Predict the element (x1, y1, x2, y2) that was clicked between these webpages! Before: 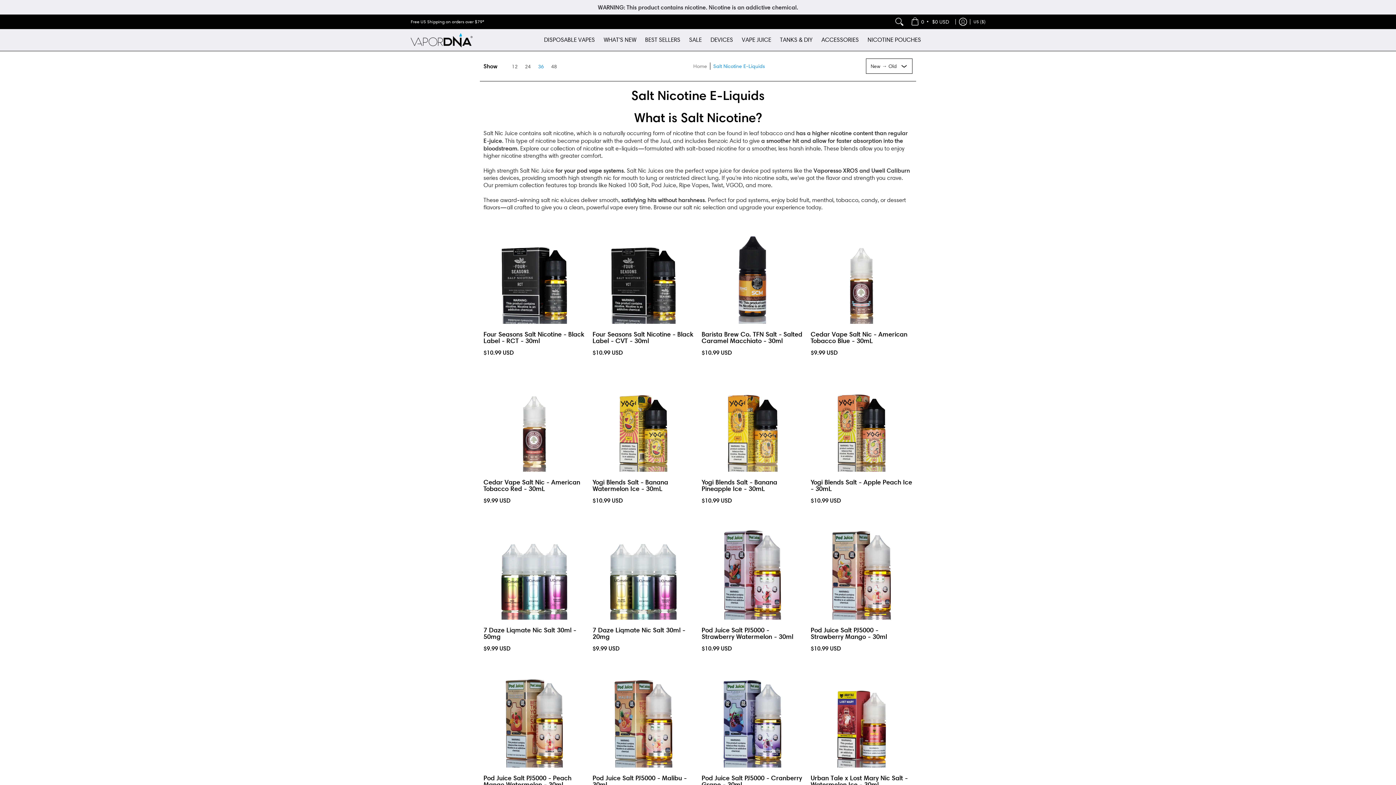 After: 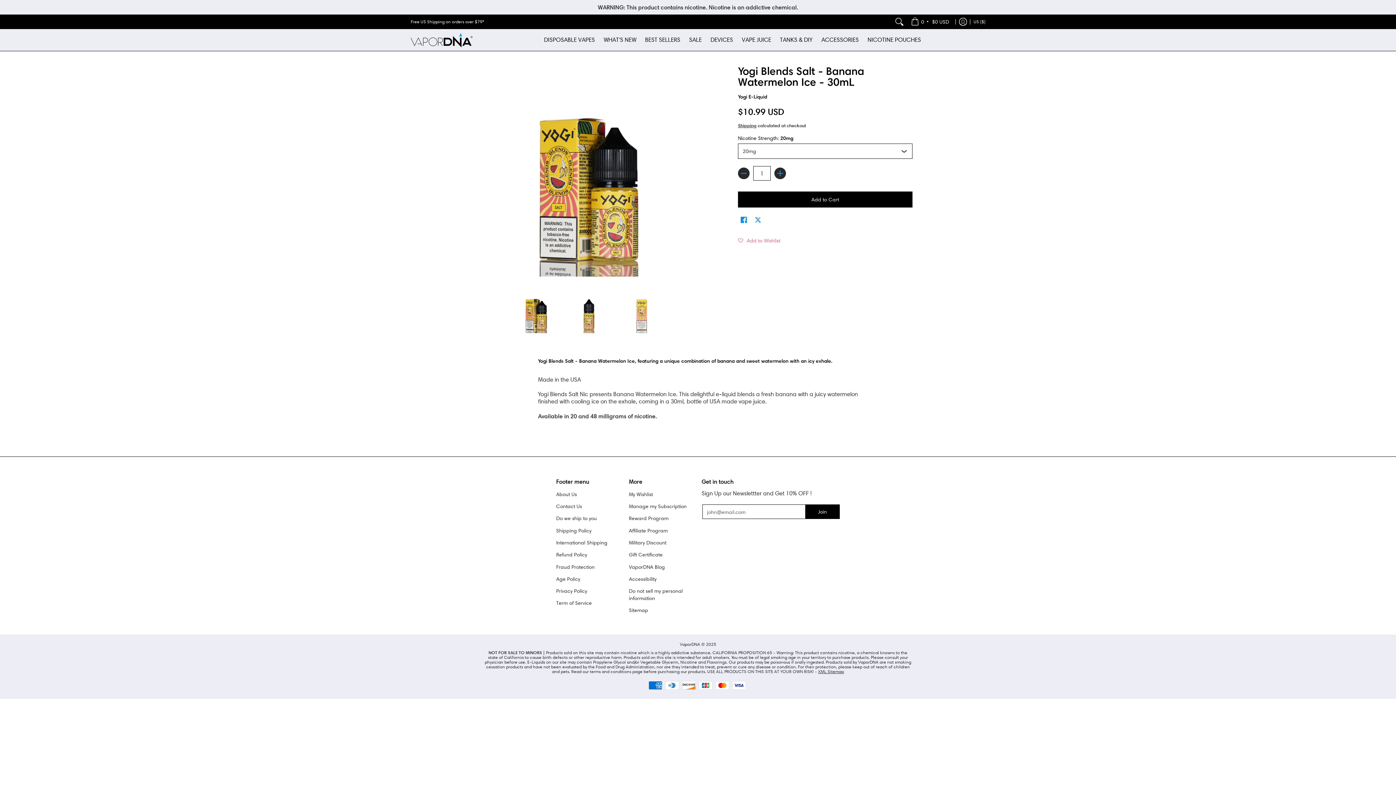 Action: bbox: (592, 370, 694, 472)